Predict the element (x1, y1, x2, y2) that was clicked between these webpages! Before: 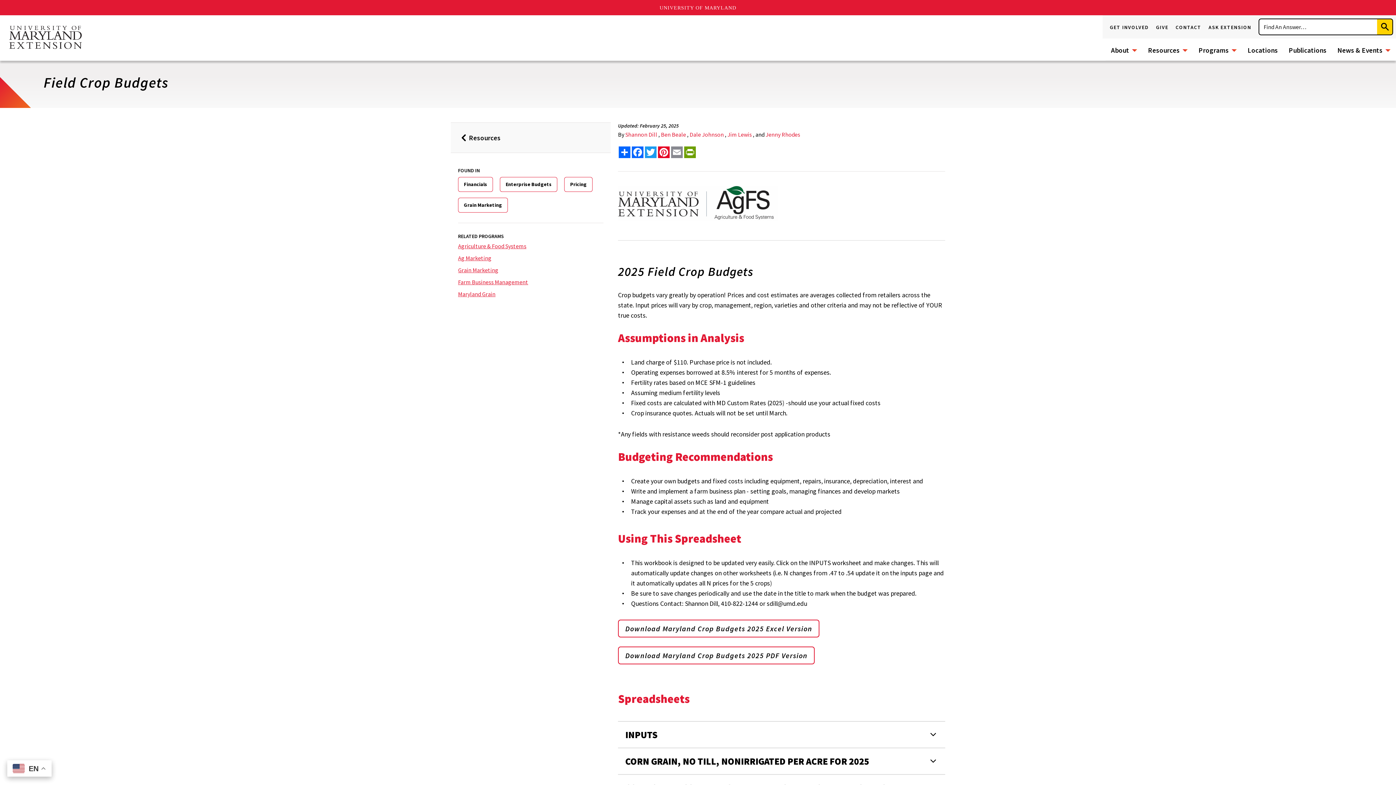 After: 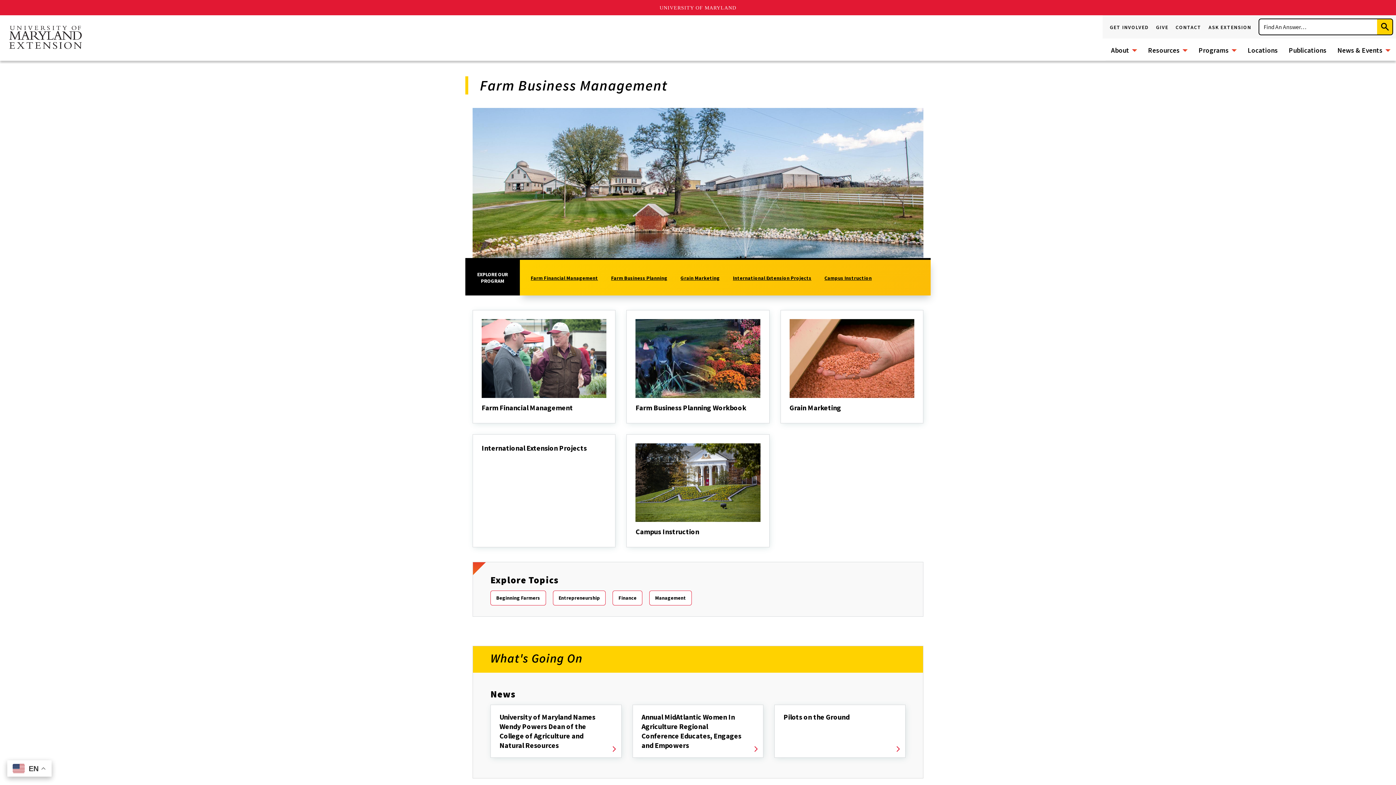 Action: label: Farm Business Management bbox: (458, 278, 528, 285)